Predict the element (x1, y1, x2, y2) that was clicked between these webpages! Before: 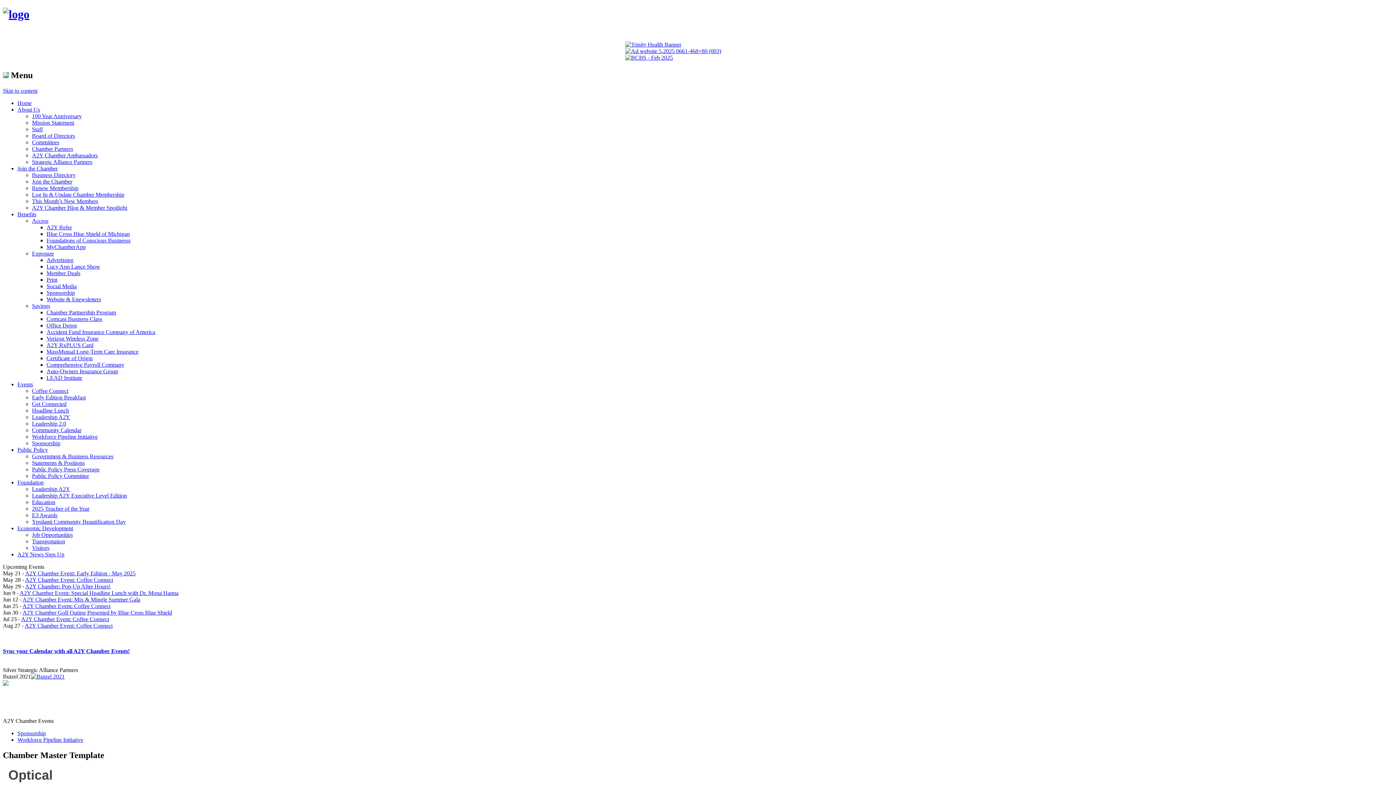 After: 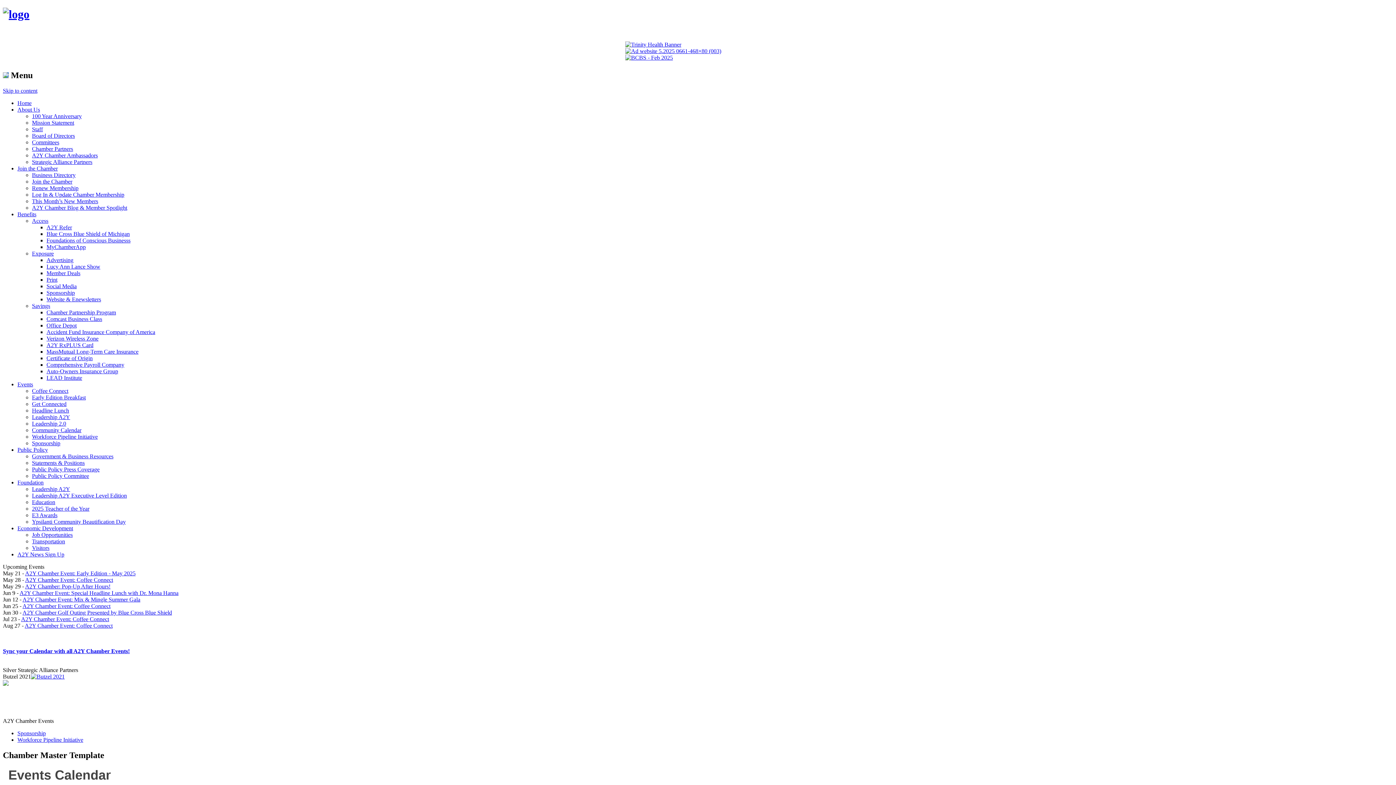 Action: label: Community Calendar bbox: (32, 427, 81, 433)